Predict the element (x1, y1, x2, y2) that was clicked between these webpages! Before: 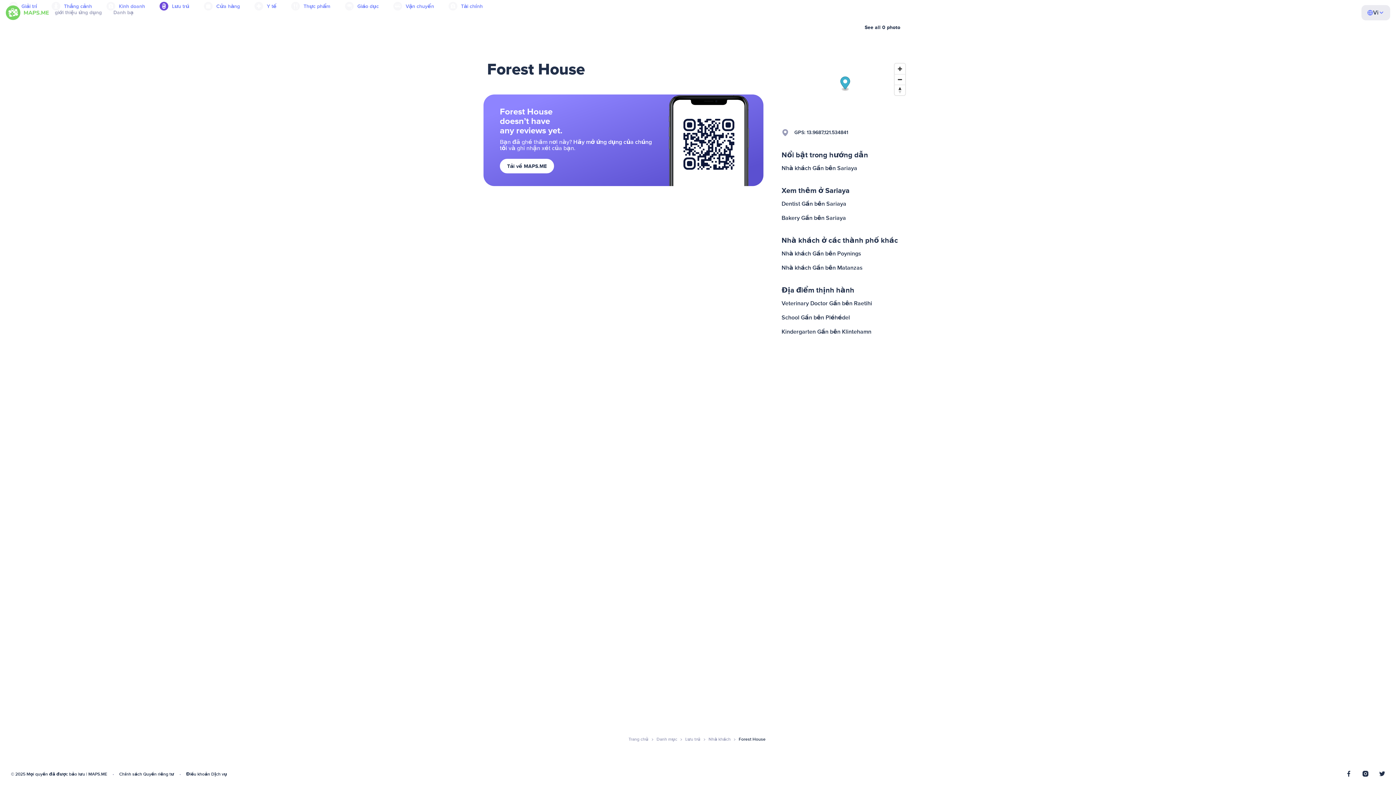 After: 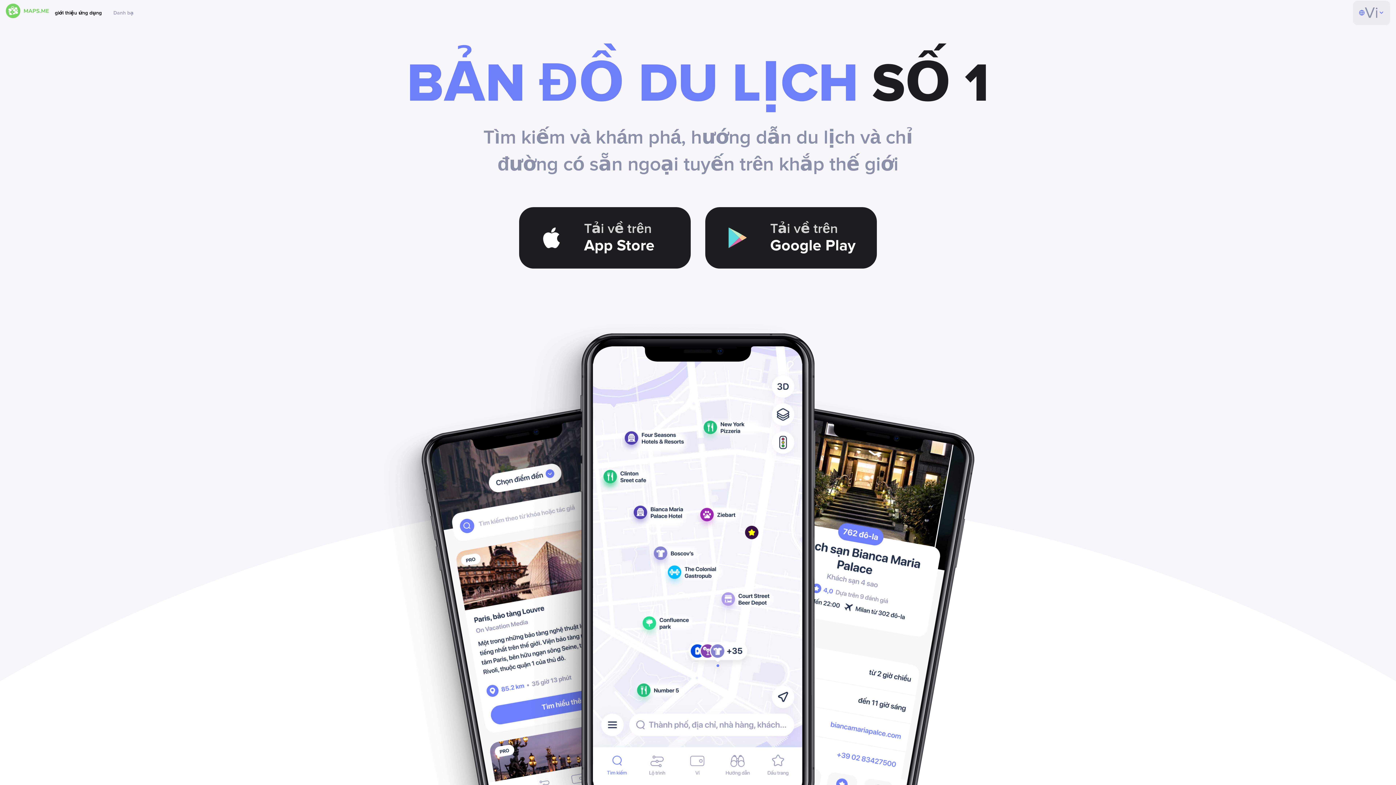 Action: bbox: (49, 0, 107, 26) label: giới thiệu ứng dụng